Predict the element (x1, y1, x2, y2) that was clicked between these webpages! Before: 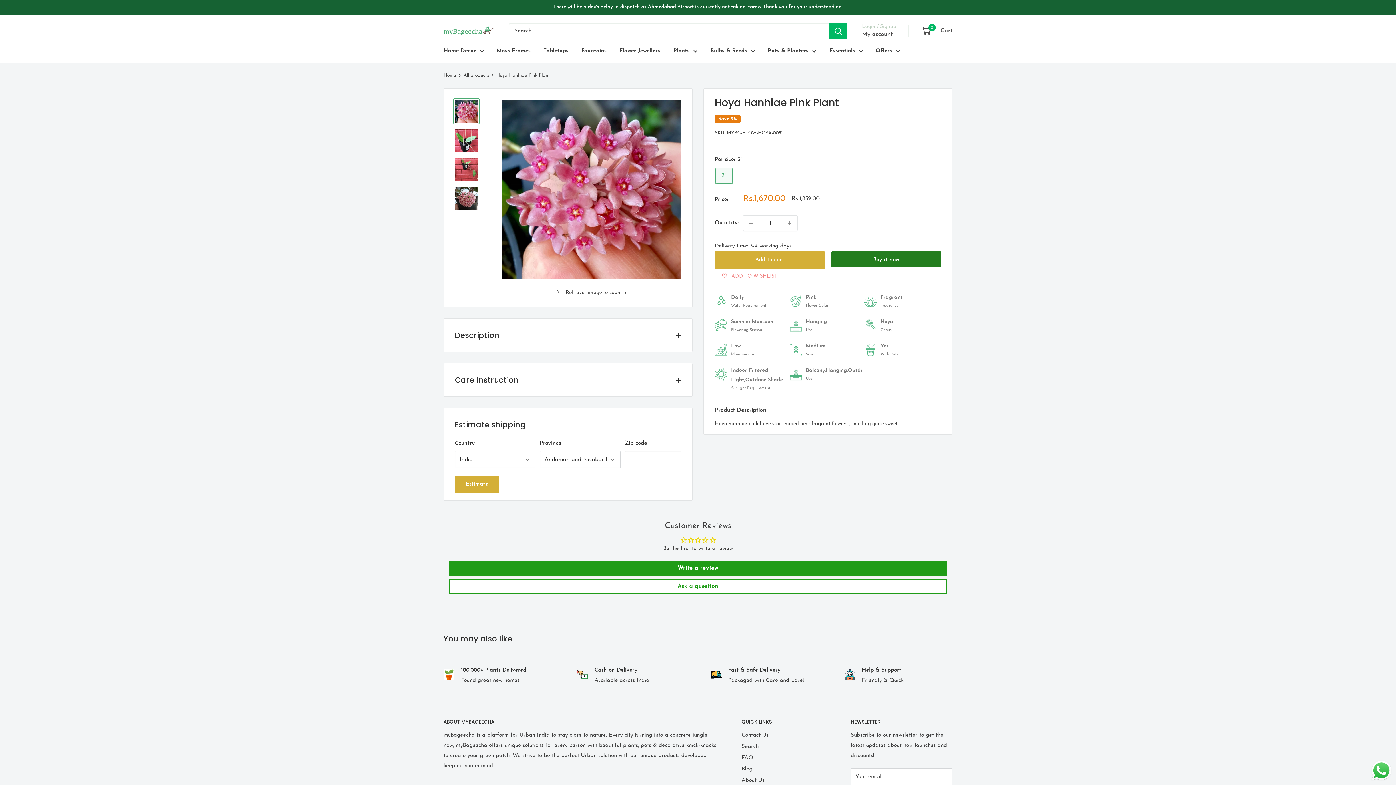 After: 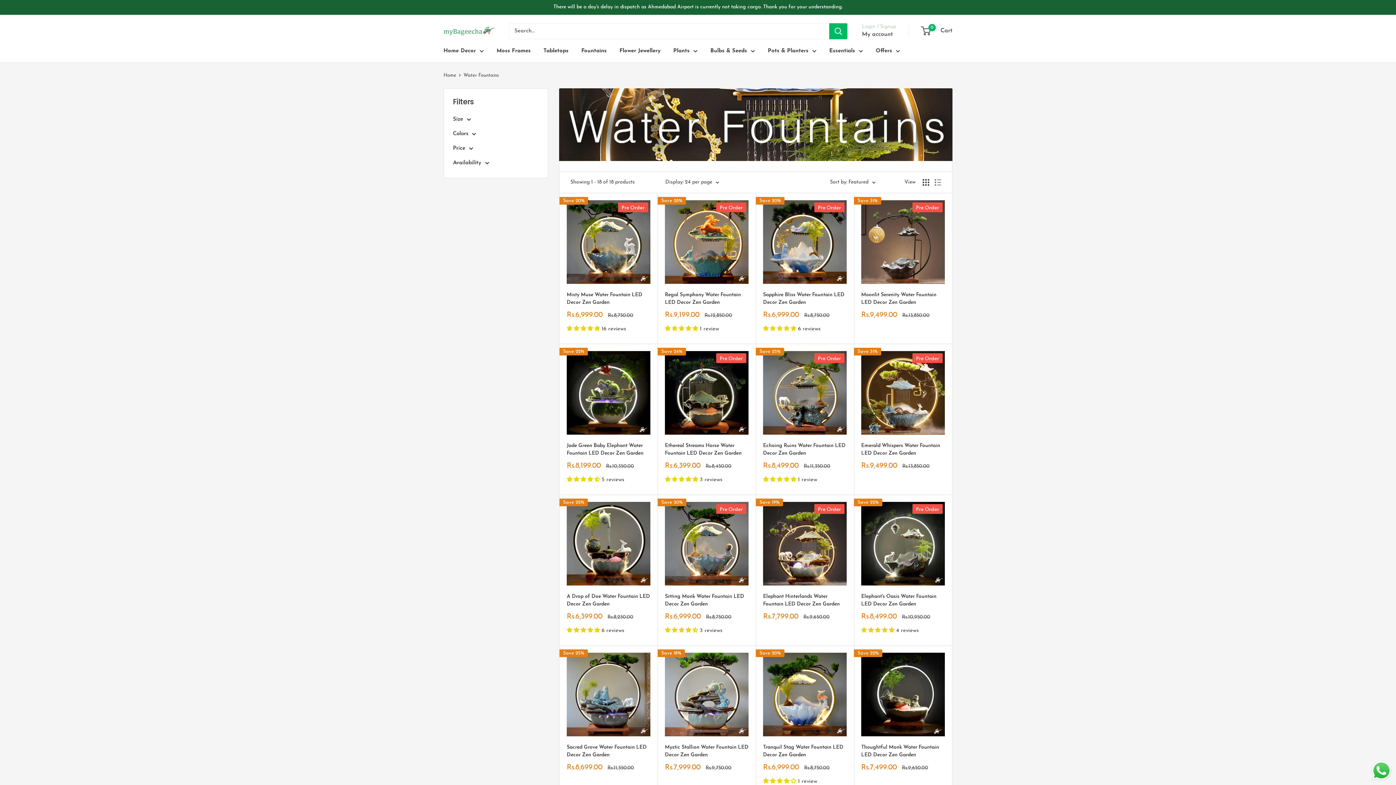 Action: bbox: (581, 46, 606, 56) label: Fountains